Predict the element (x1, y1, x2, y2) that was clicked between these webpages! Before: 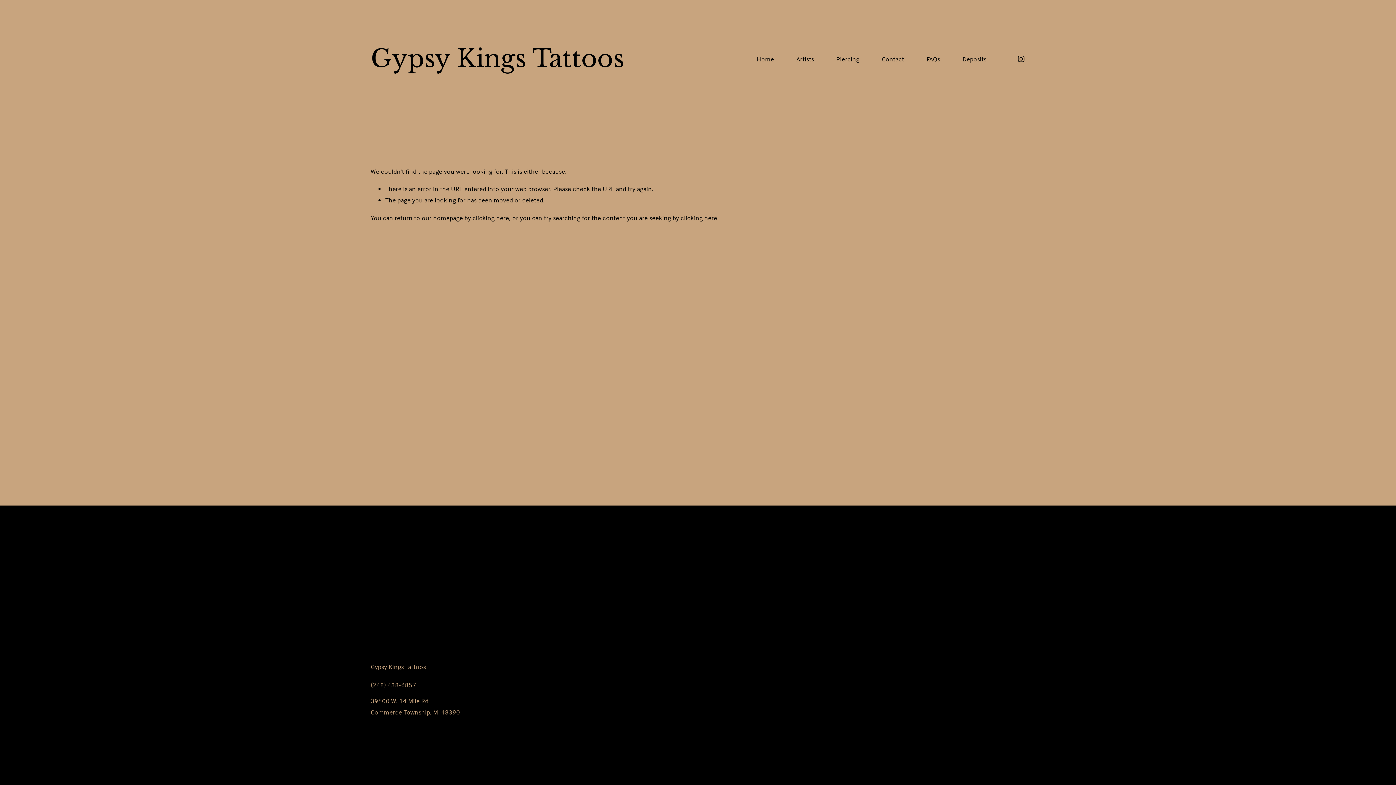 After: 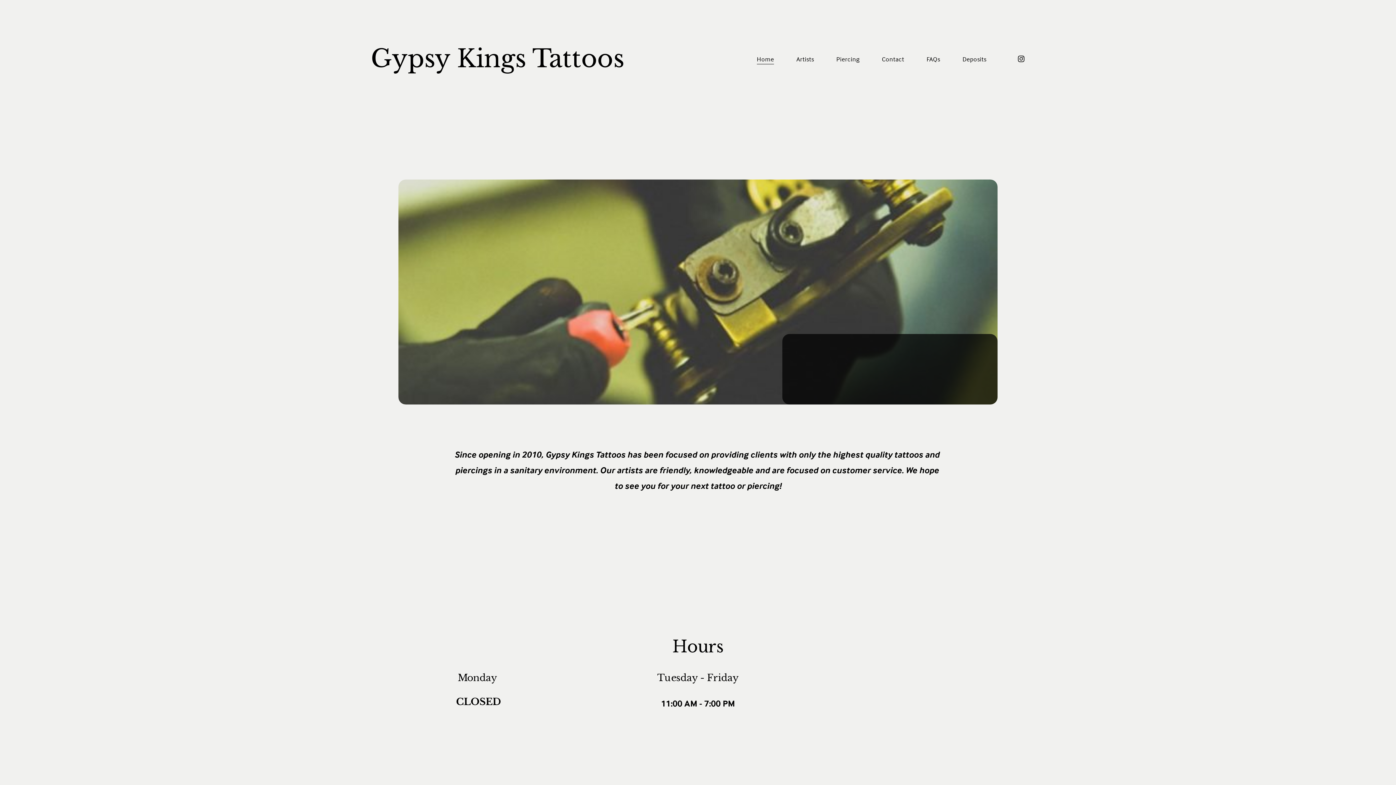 Action: label: Home bbox: (757, 52, 774, 65)